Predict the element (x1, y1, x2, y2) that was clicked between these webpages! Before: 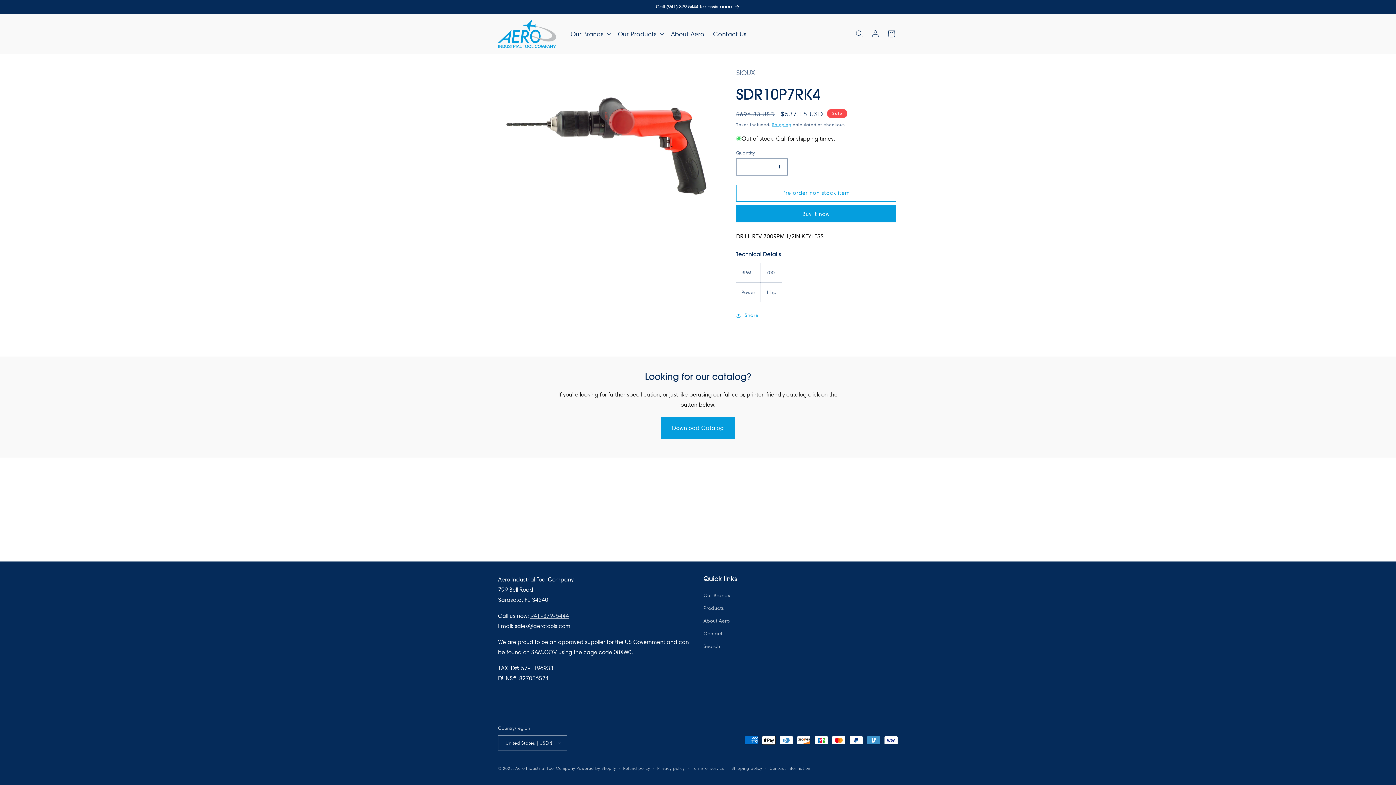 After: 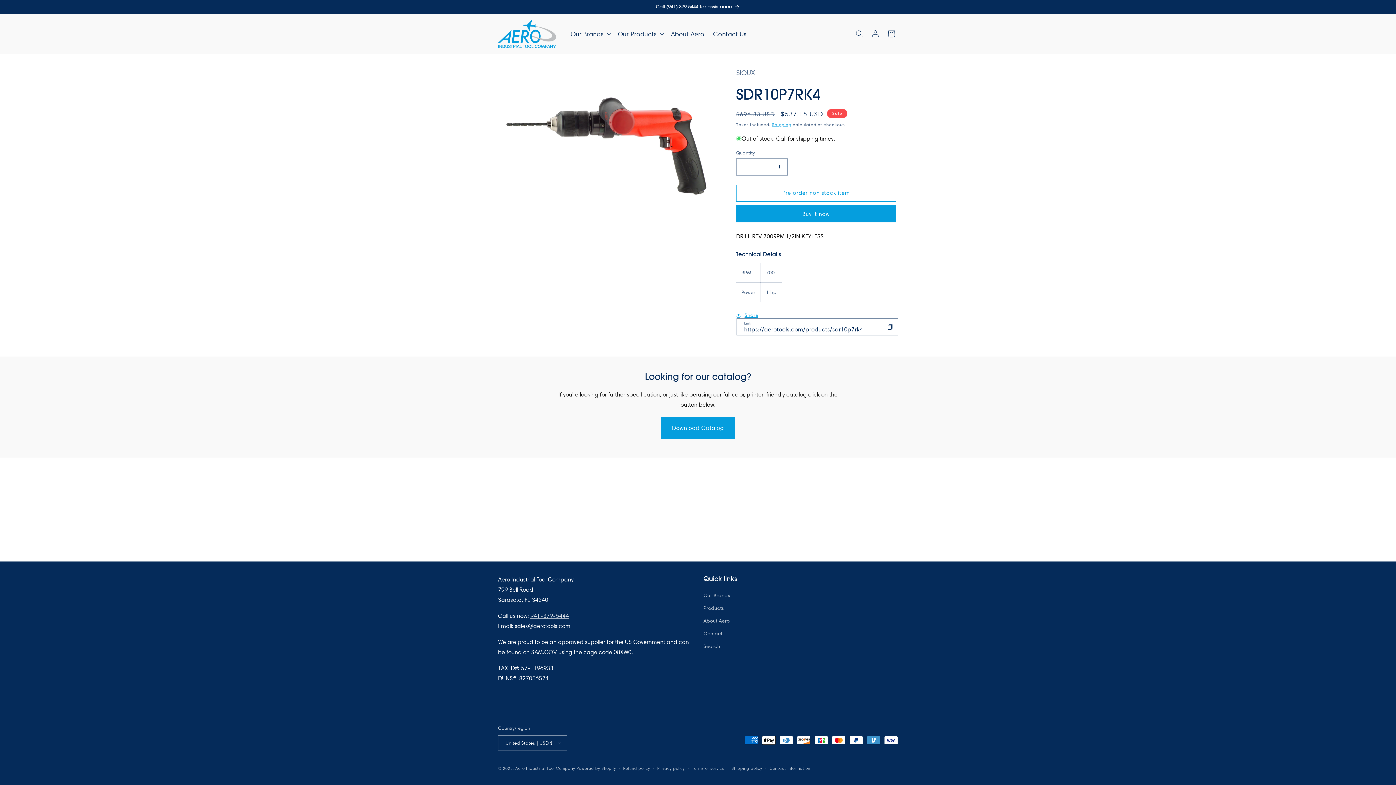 Action: label: Share bbox: (736, 307, 758, 323)